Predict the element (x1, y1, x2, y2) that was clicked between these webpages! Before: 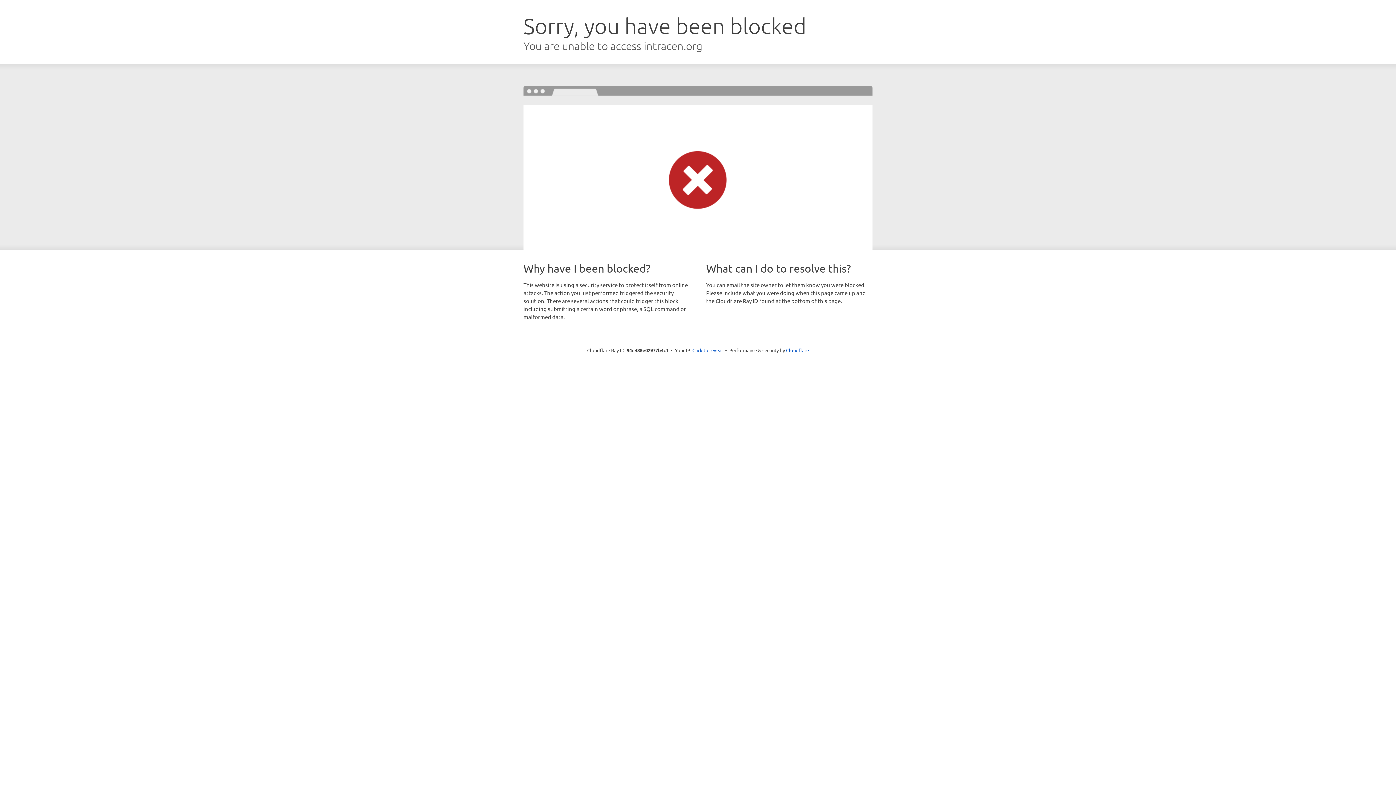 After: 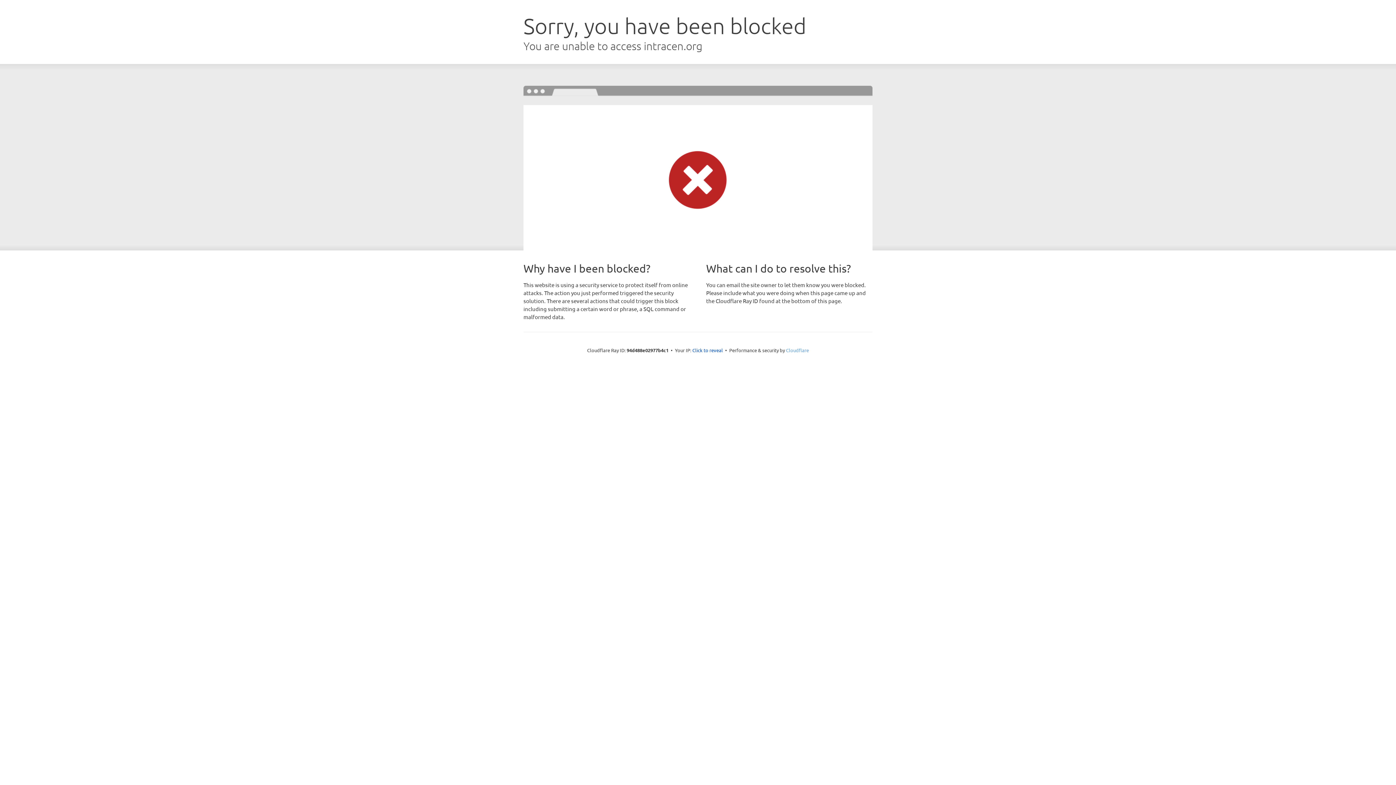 Action: label: Cloudflare bbox: (786, 347, 809, 353)